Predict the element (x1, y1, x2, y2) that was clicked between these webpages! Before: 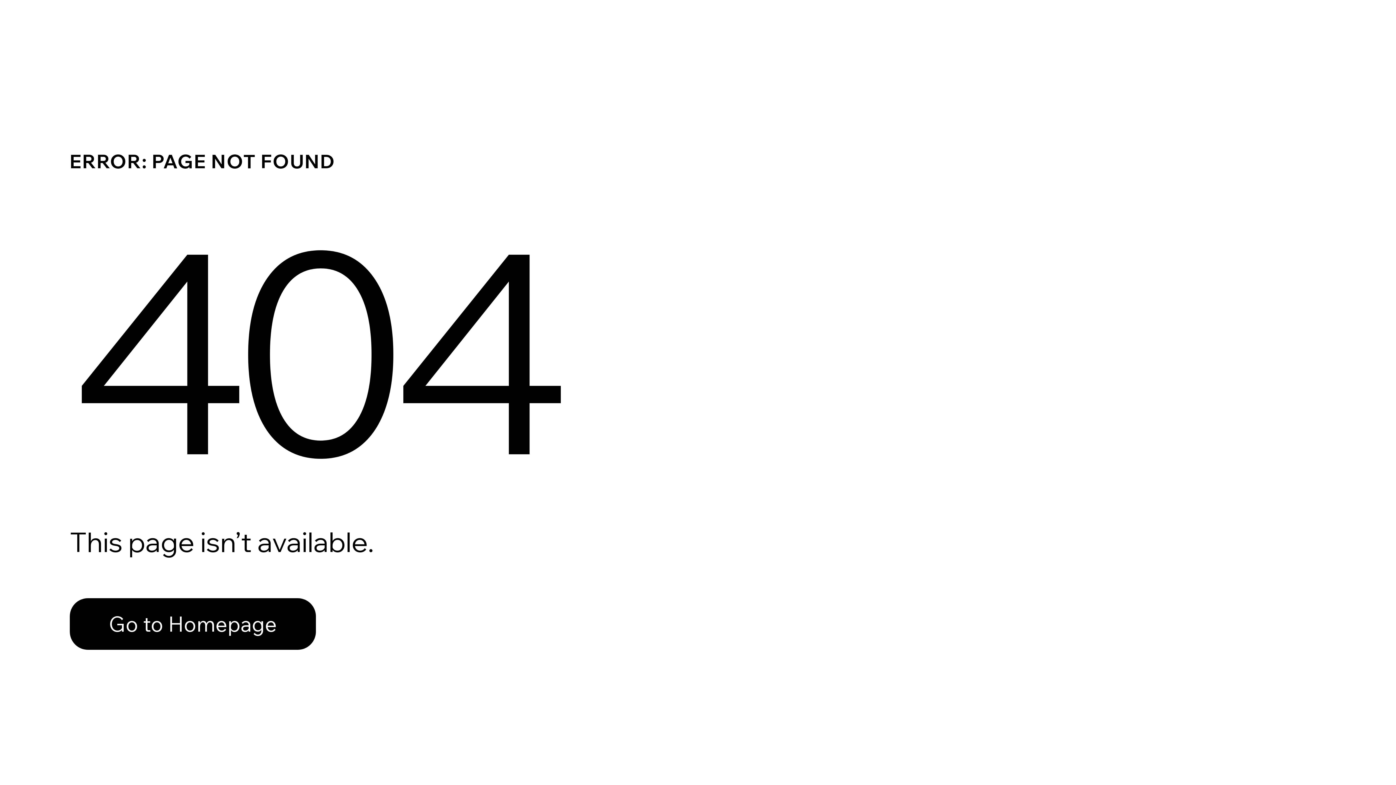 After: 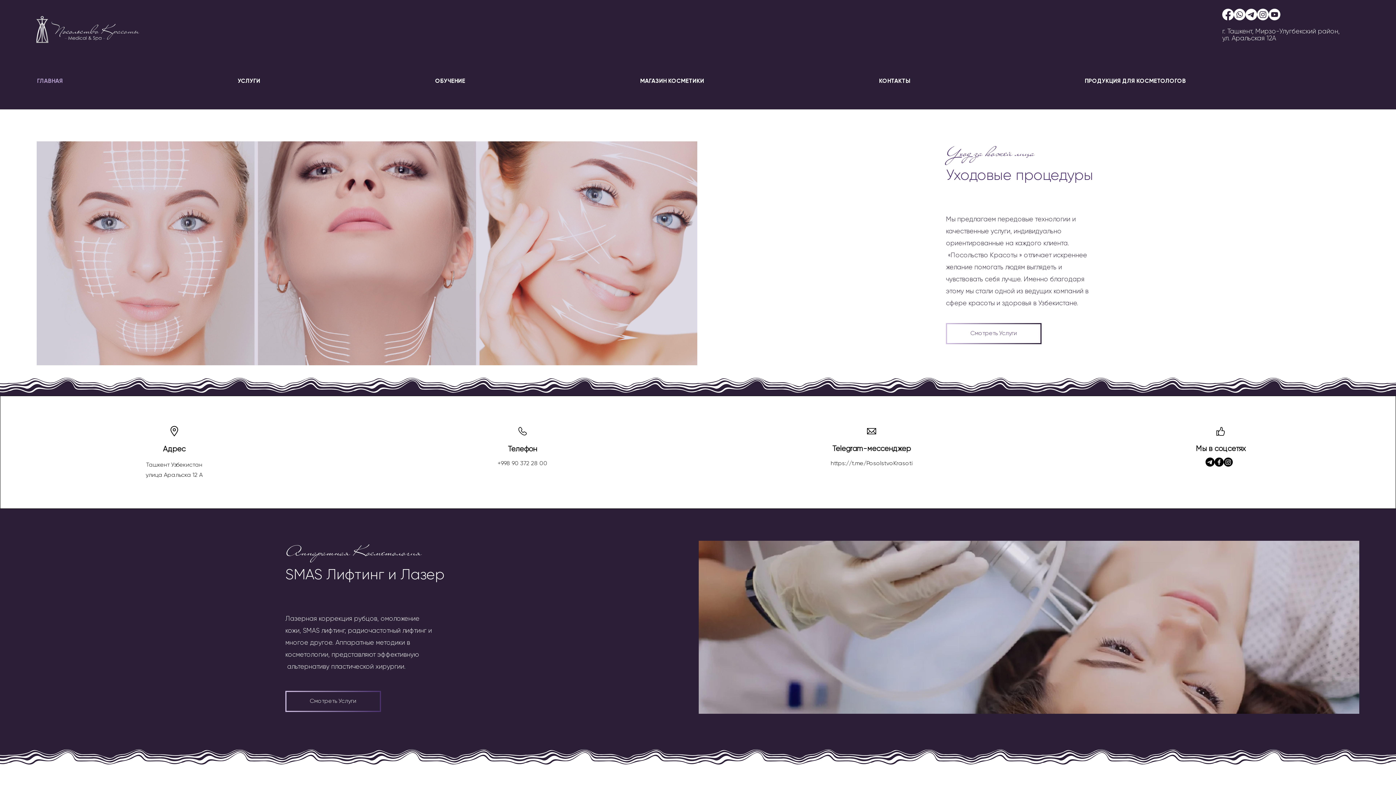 Action: bbox: (69, 598, 316, 650) label: Go to Homepage